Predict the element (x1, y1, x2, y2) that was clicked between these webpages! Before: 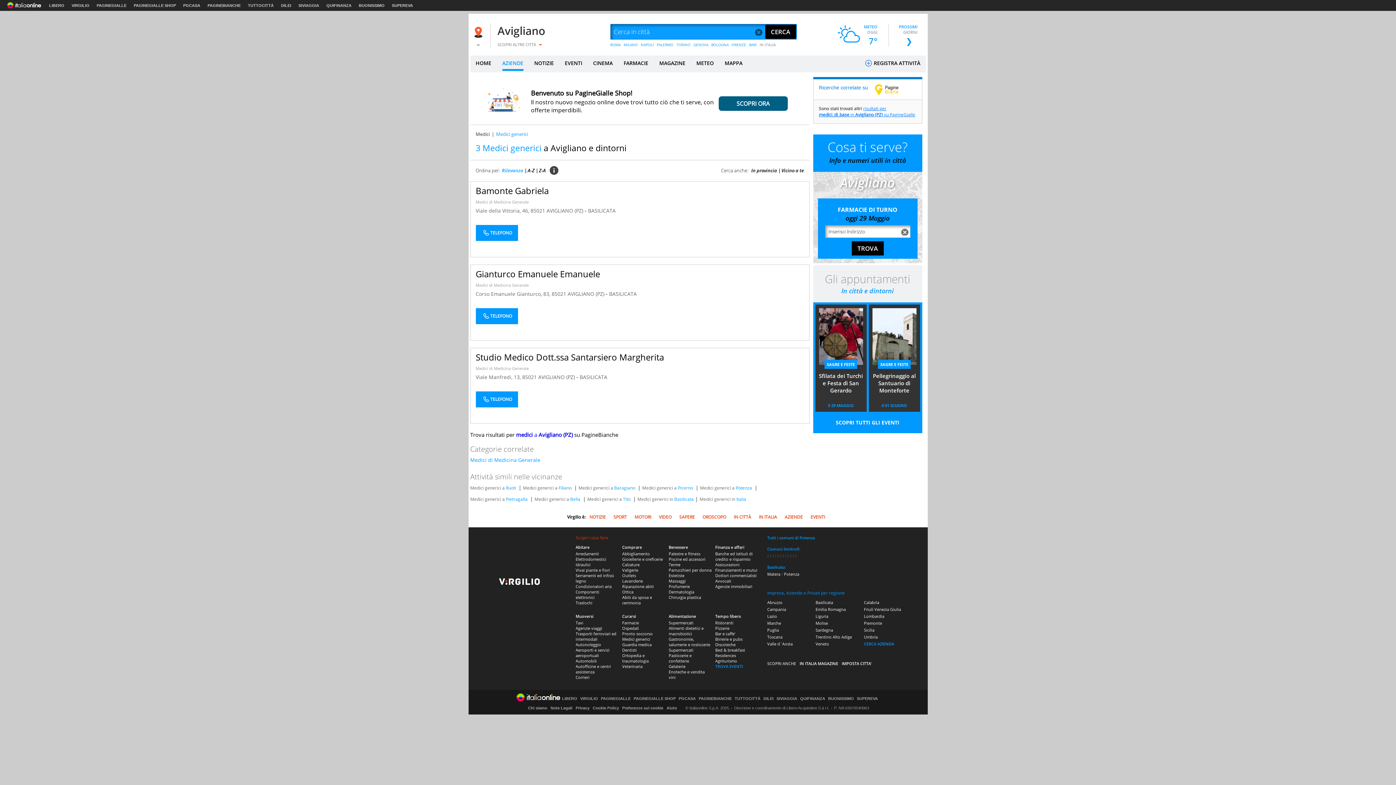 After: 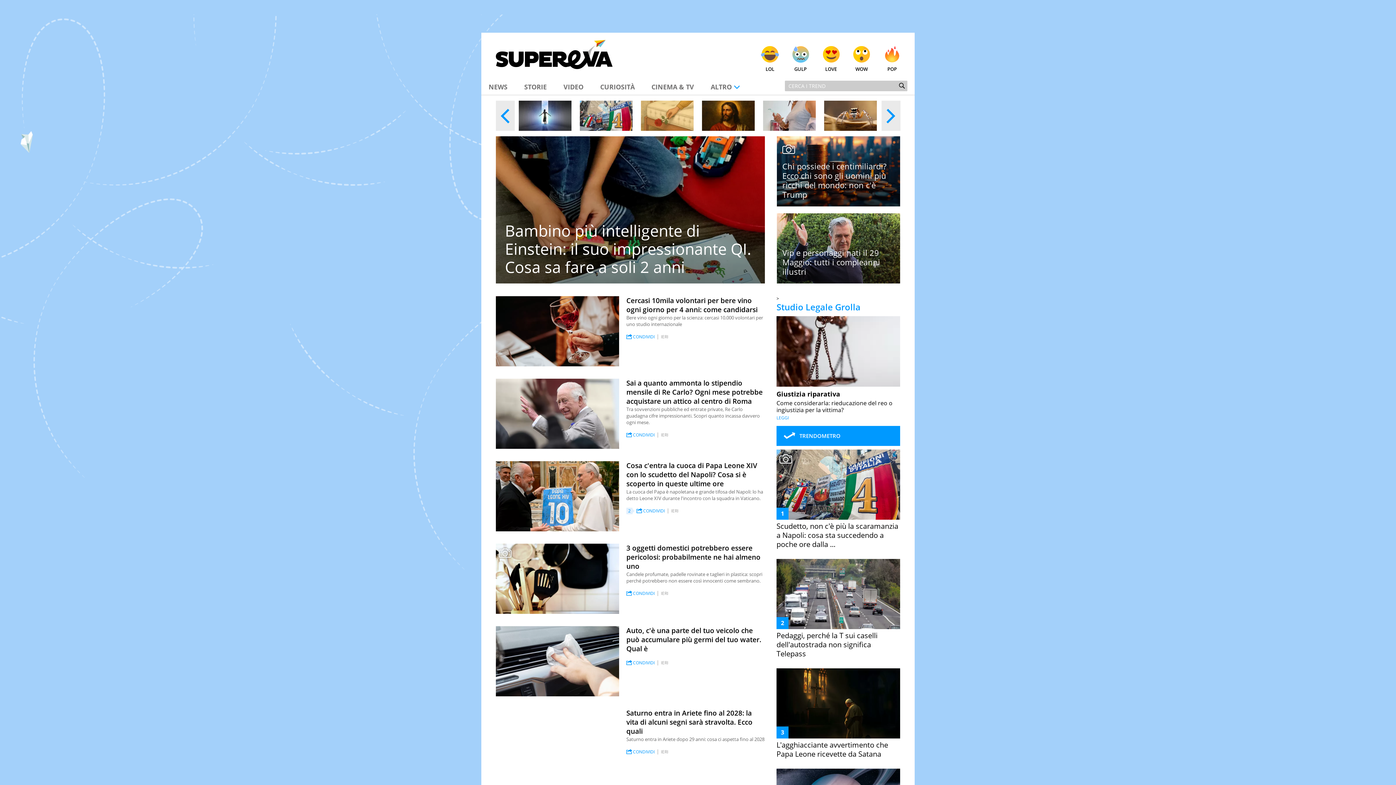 Action: bbox: (392, 3, 413, 7) label: SUPEREVA